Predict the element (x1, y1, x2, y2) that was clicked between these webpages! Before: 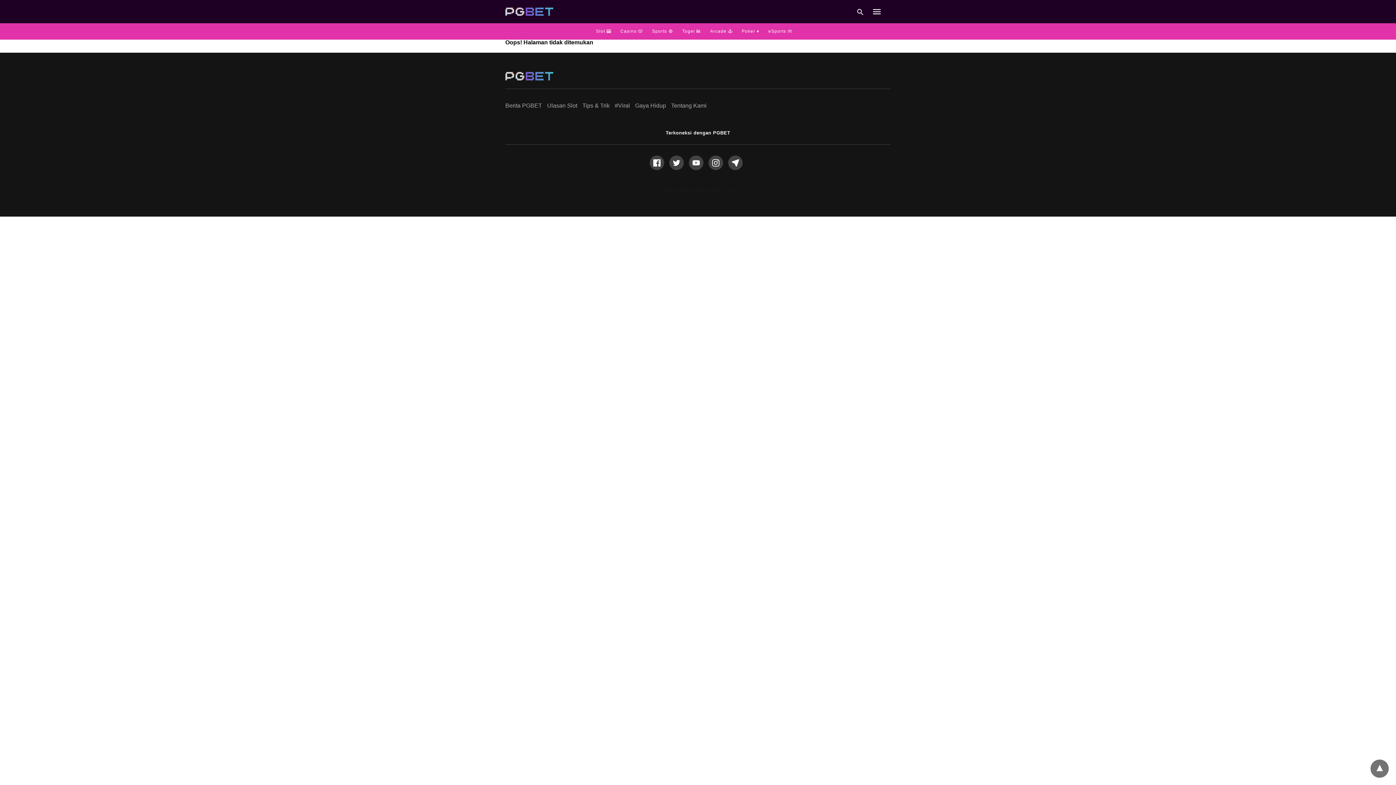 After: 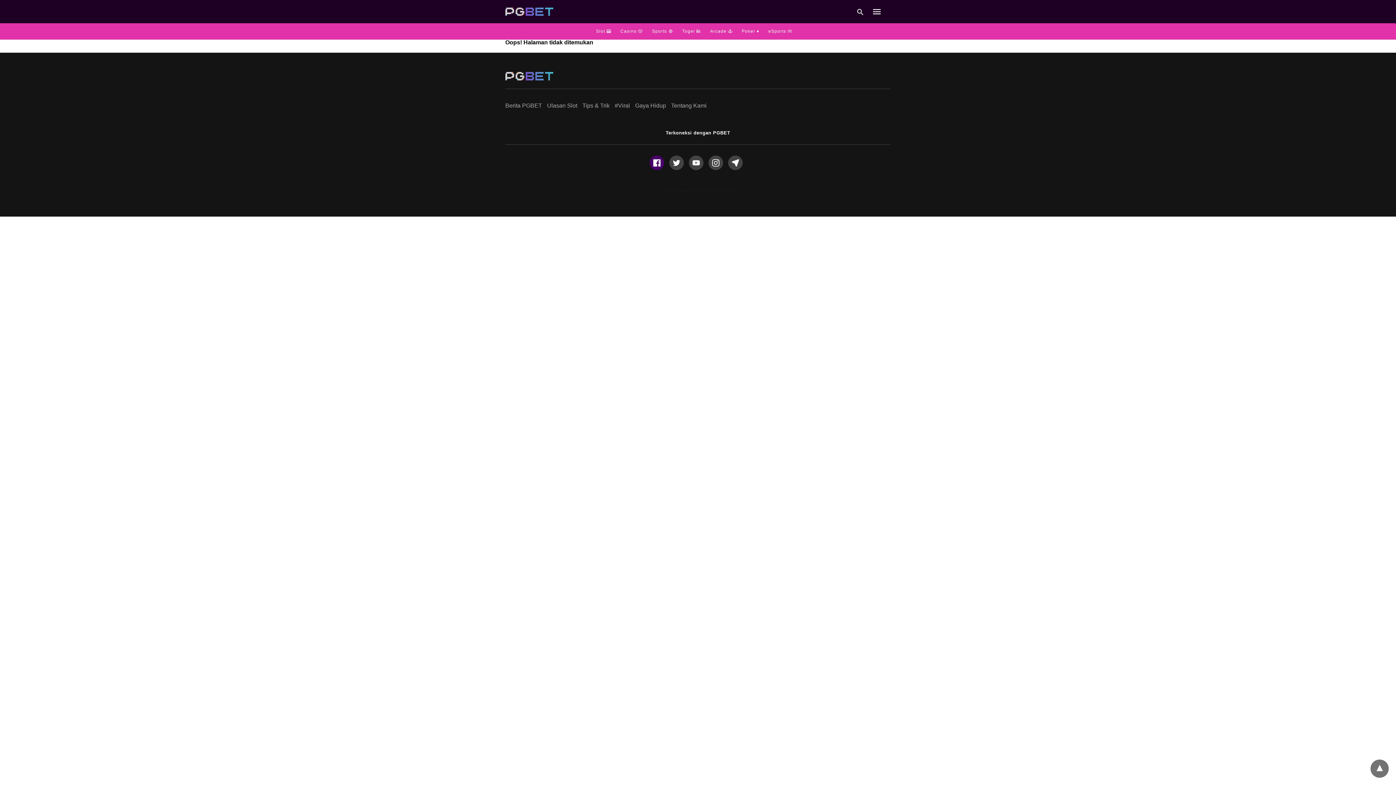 Action: bbox: (649, 155, 664, 170)